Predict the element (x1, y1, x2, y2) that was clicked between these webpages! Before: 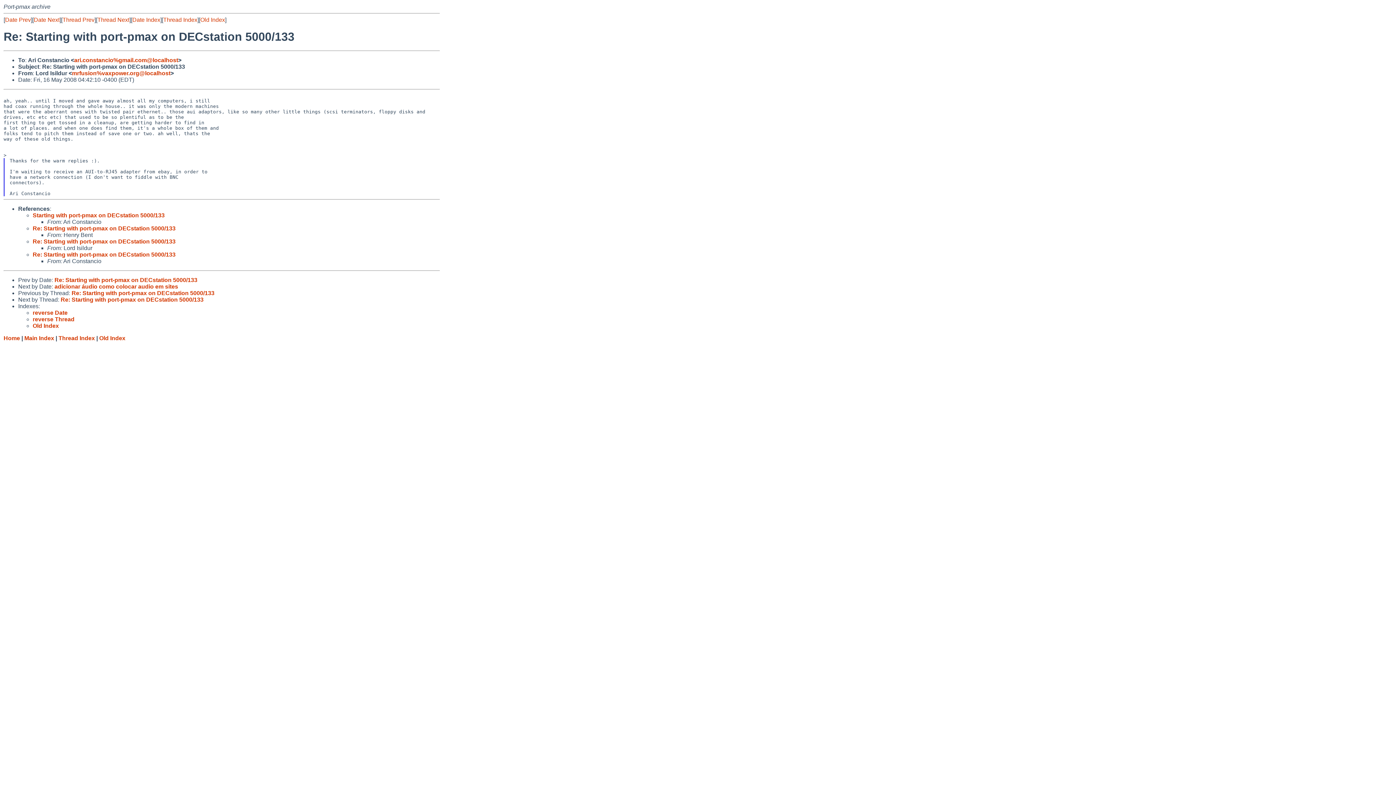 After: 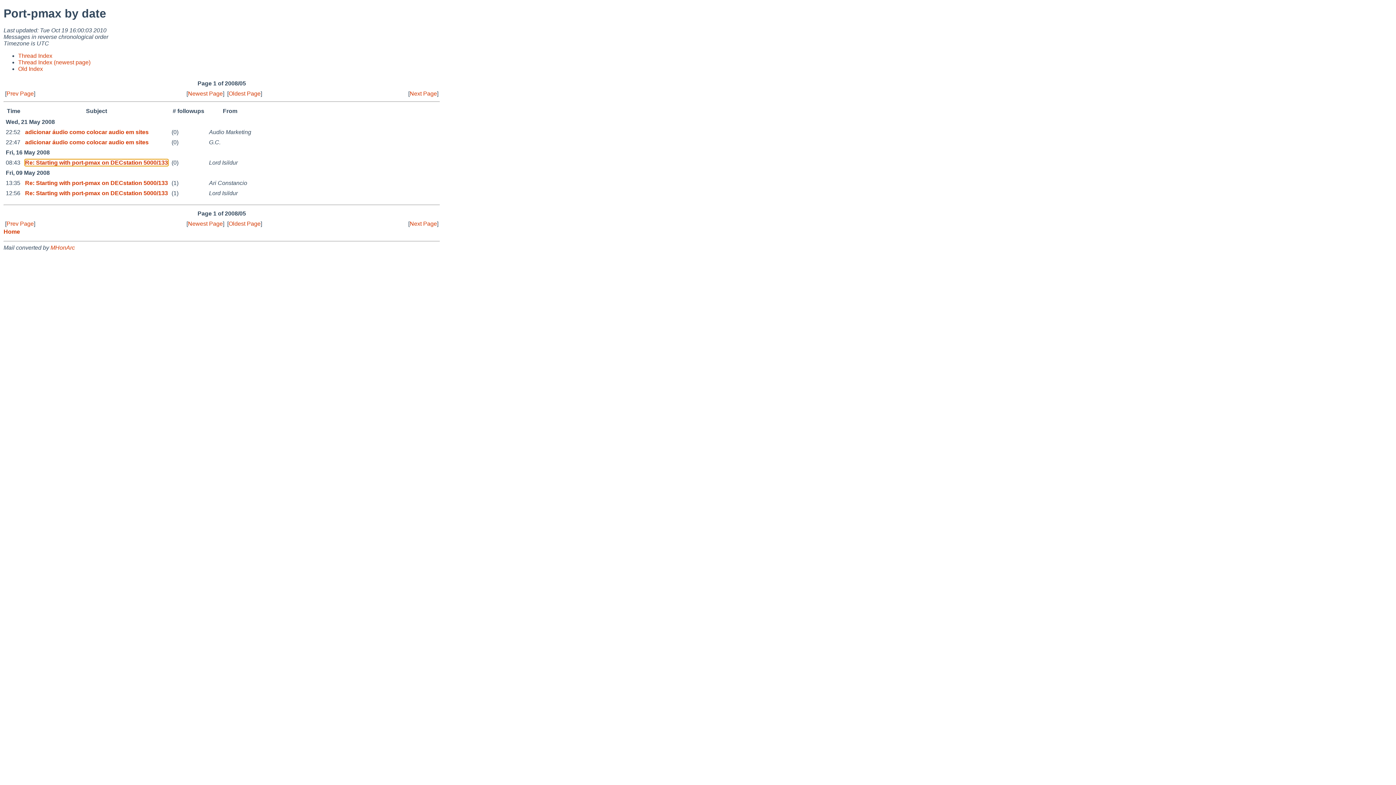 Action: label: Date Index bbox: (132, 16, 160, 22)